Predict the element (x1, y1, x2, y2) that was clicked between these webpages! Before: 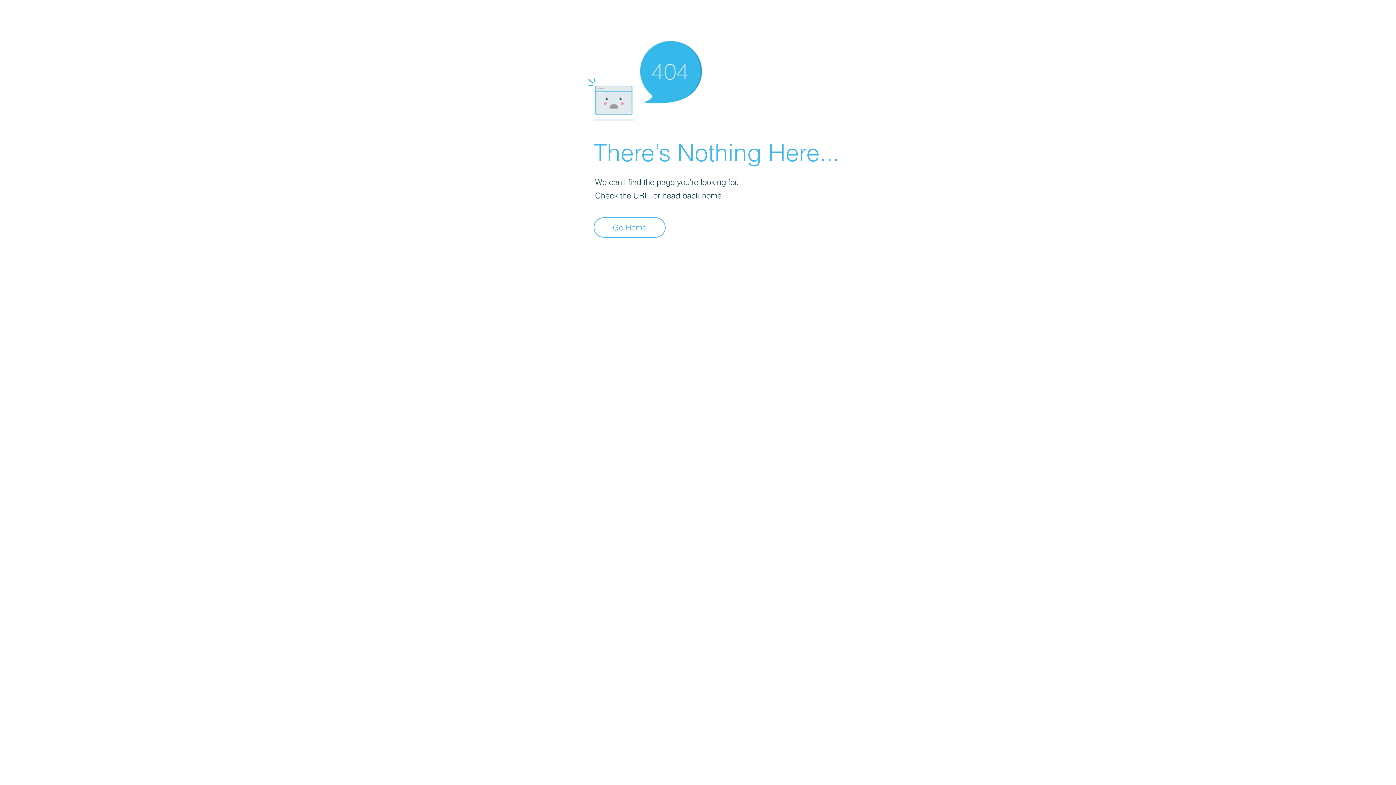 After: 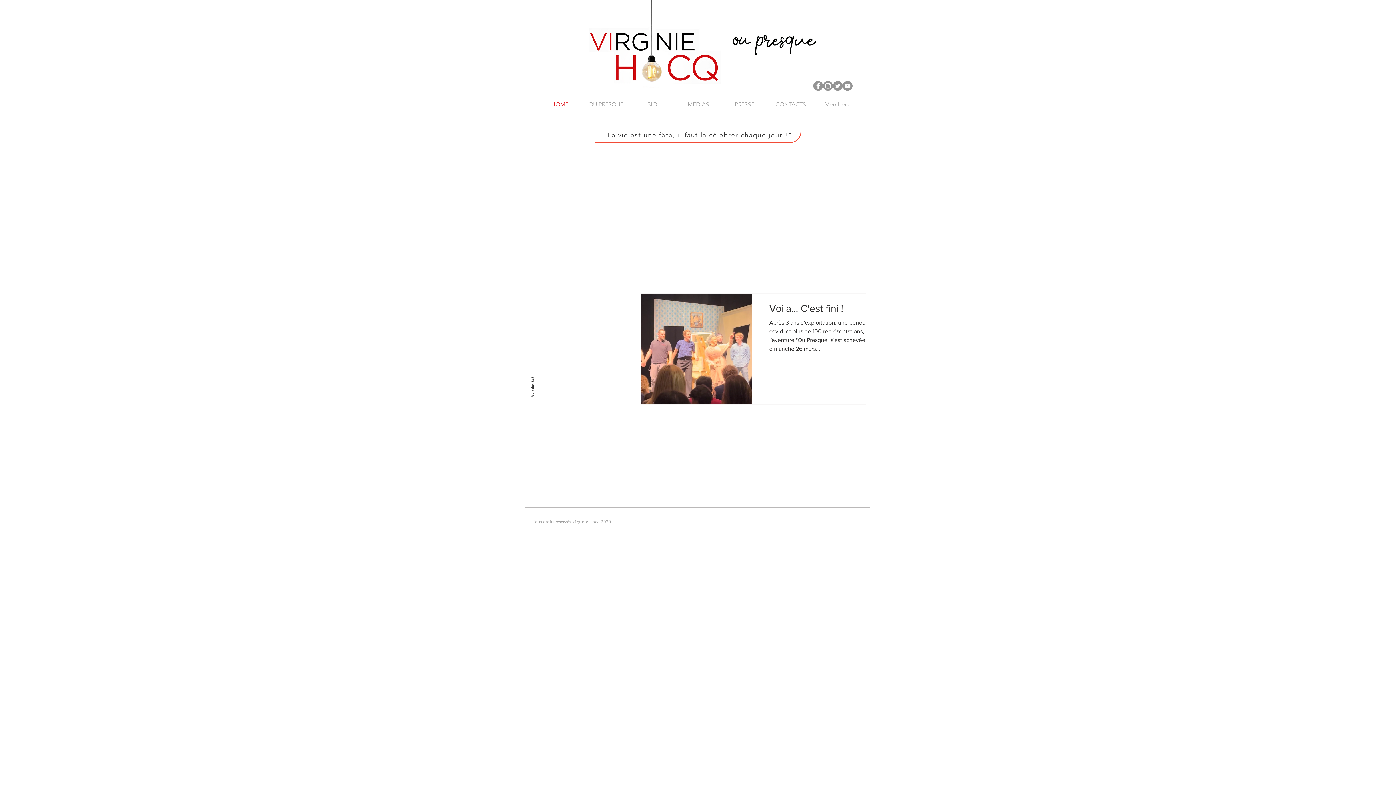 Action: label: Go Home bbox: (593, 217, 665, 237)